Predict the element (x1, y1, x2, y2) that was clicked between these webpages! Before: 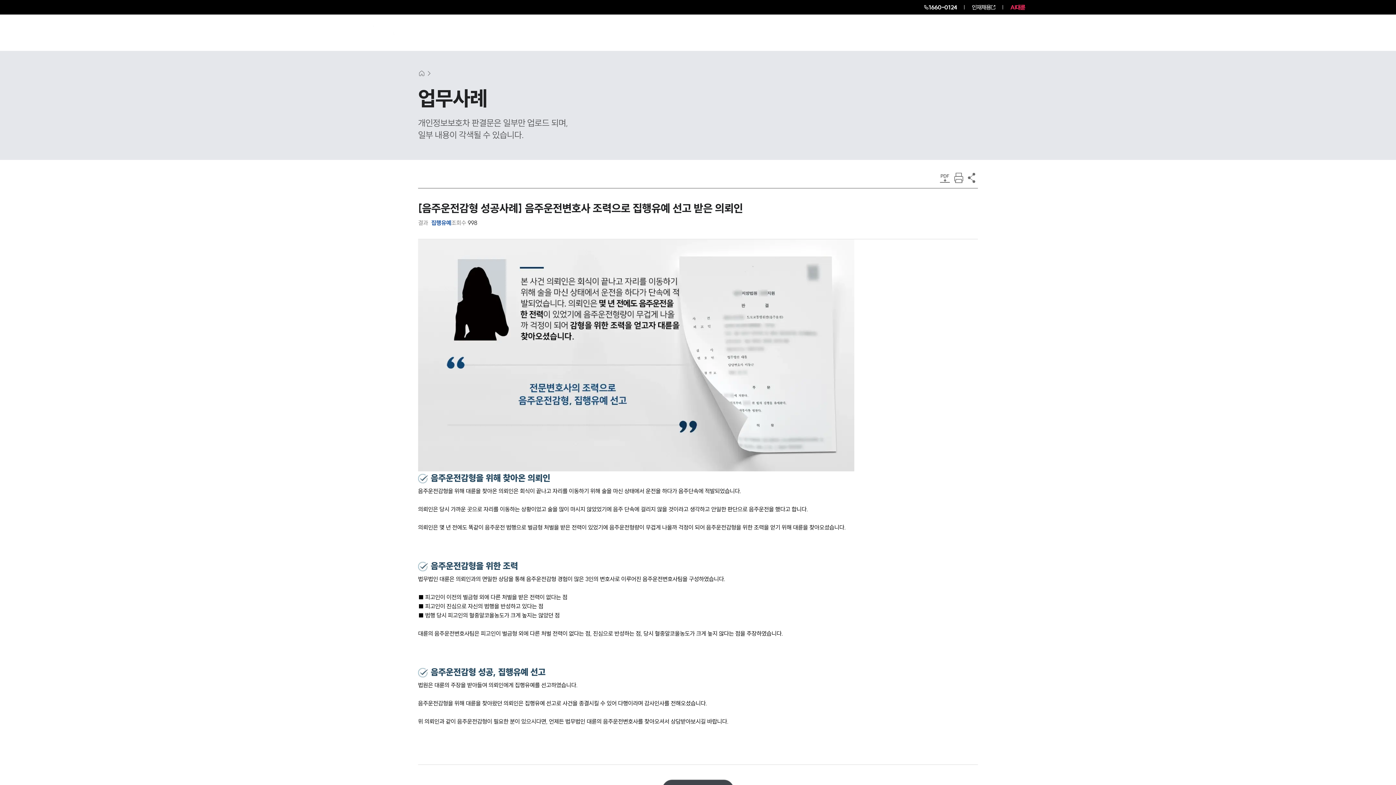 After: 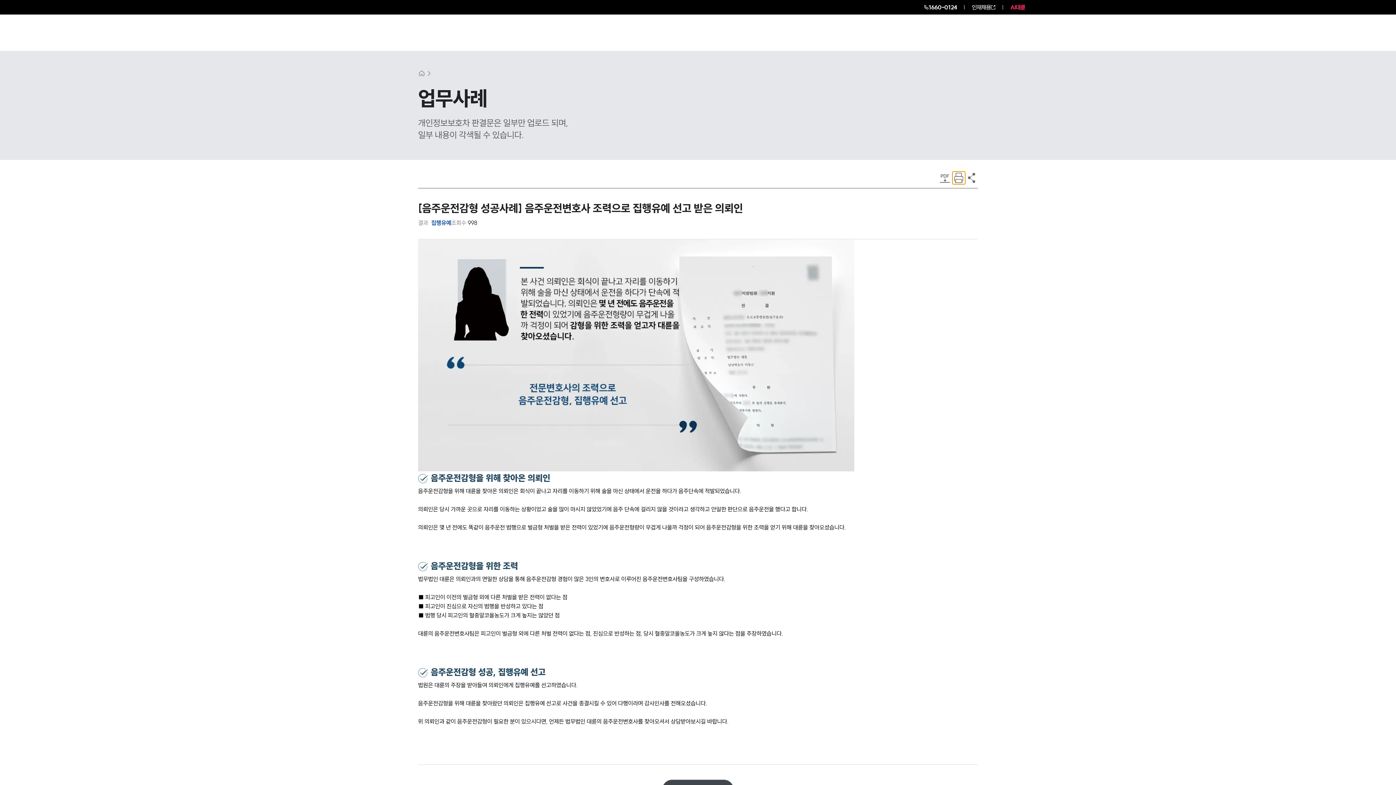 Action: bbox: (952, 171, 965, 184)